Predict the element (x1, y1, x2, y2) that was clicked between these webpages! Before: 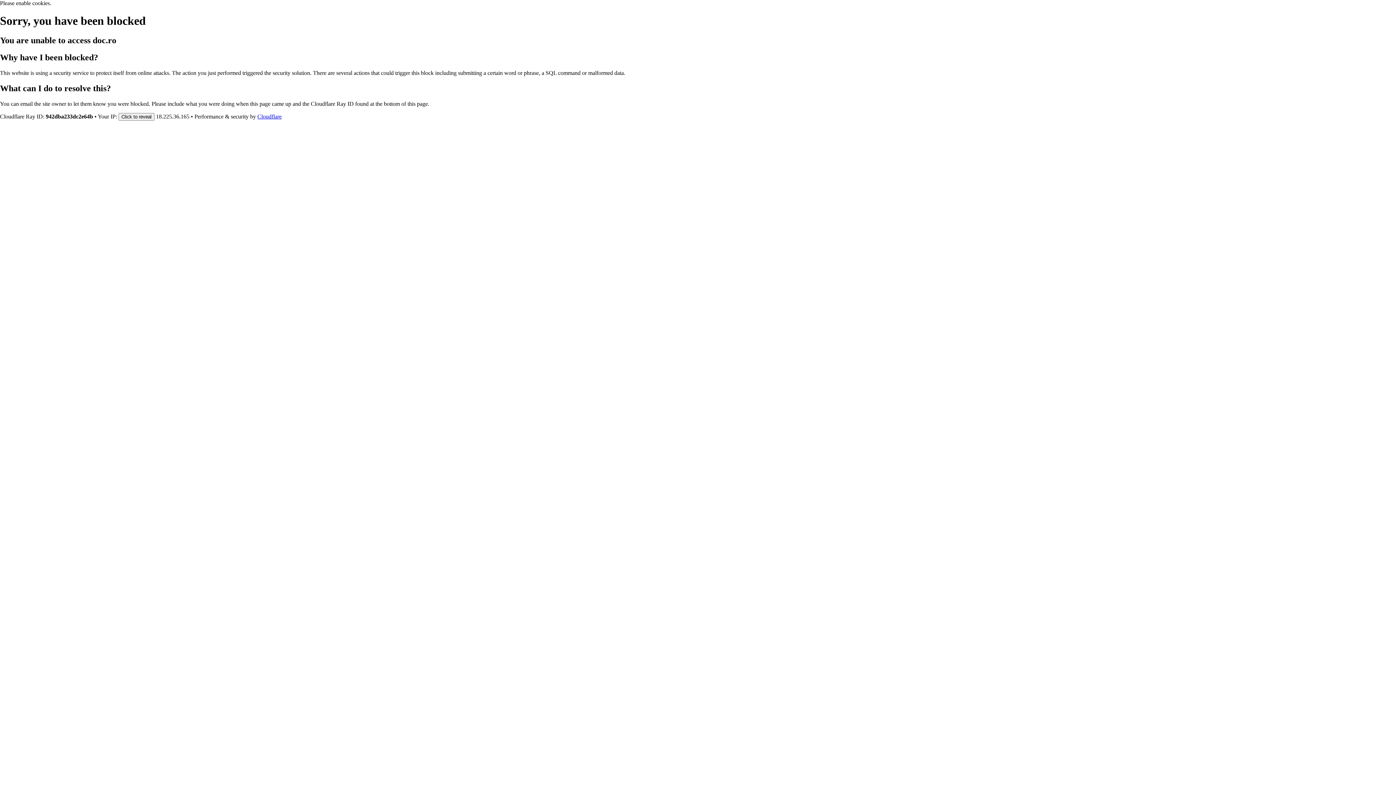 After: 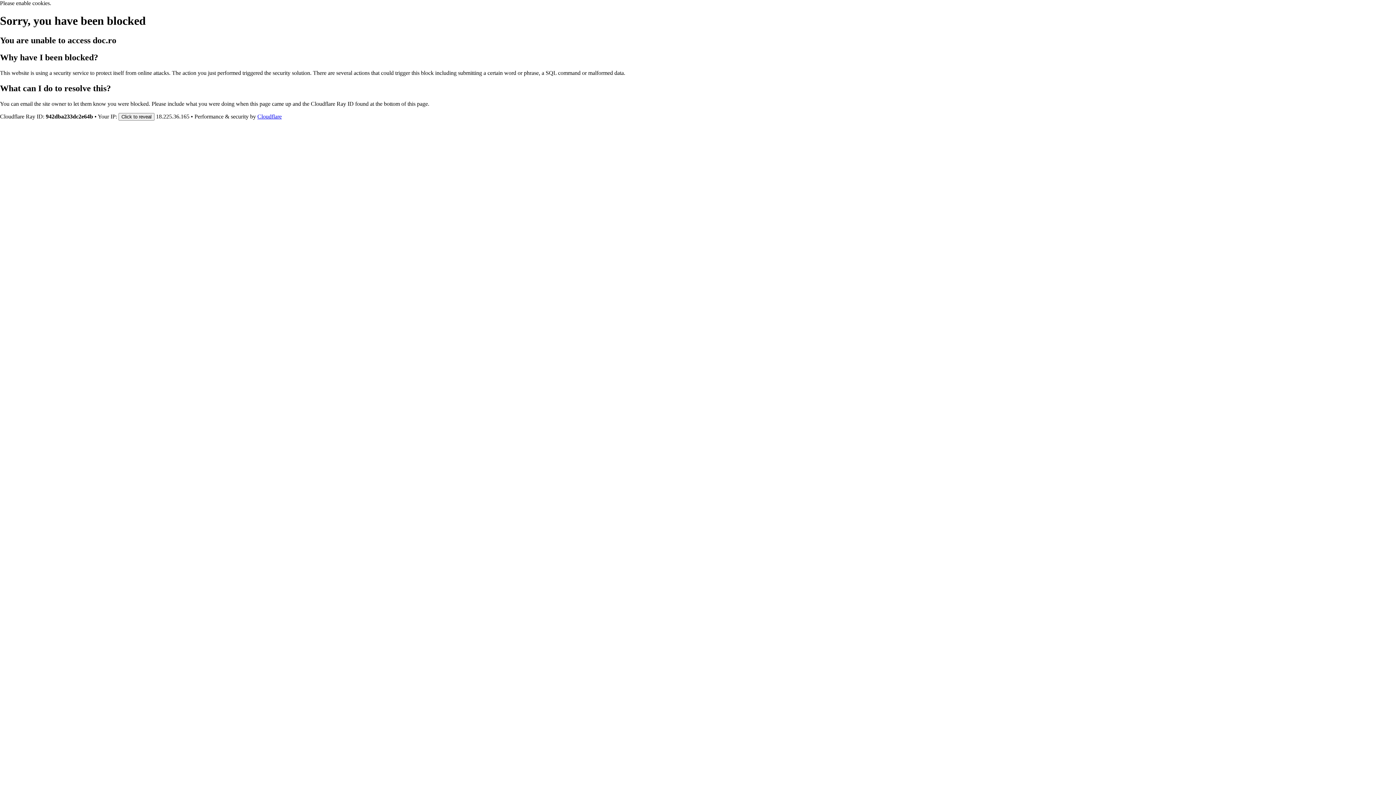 Action: label: Cloudflare bbox: (257, 113, 281, 119)